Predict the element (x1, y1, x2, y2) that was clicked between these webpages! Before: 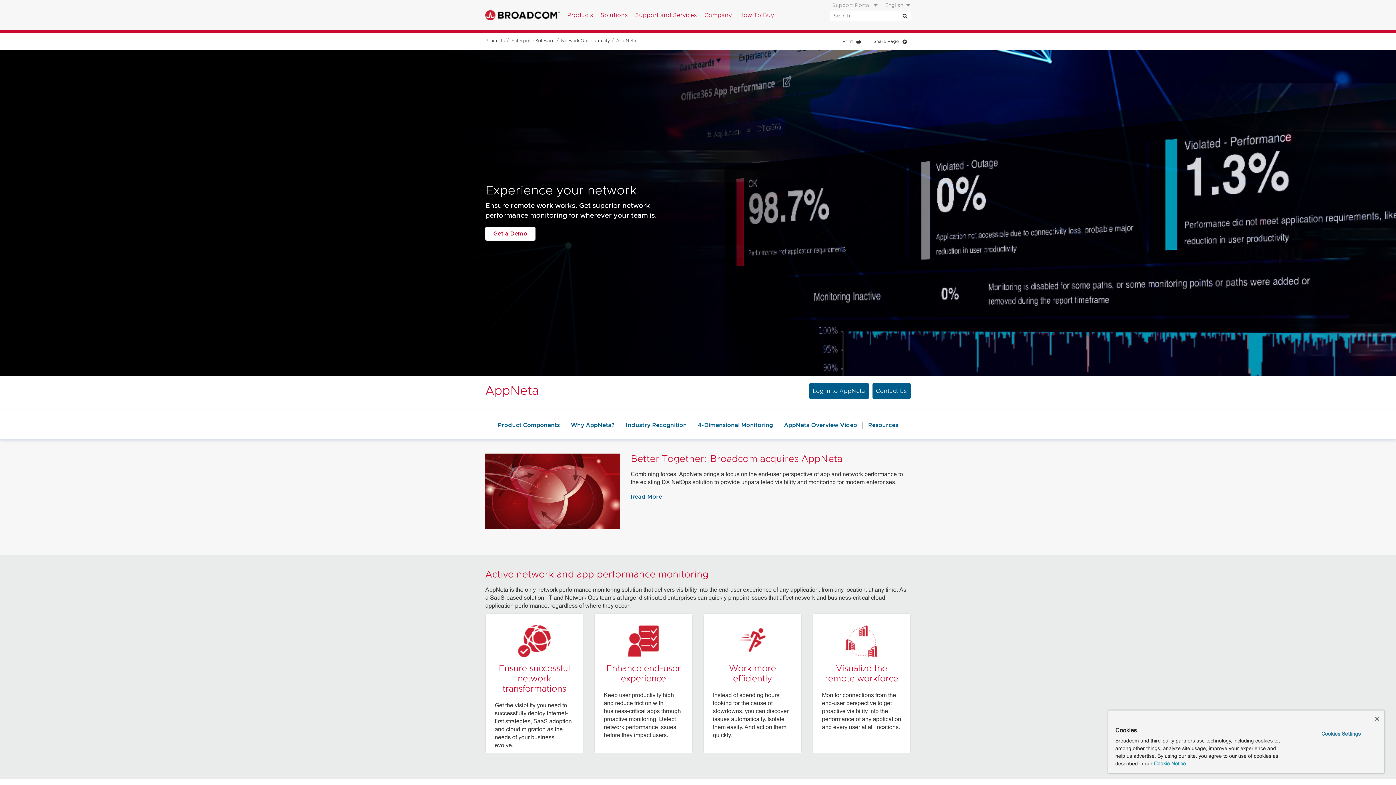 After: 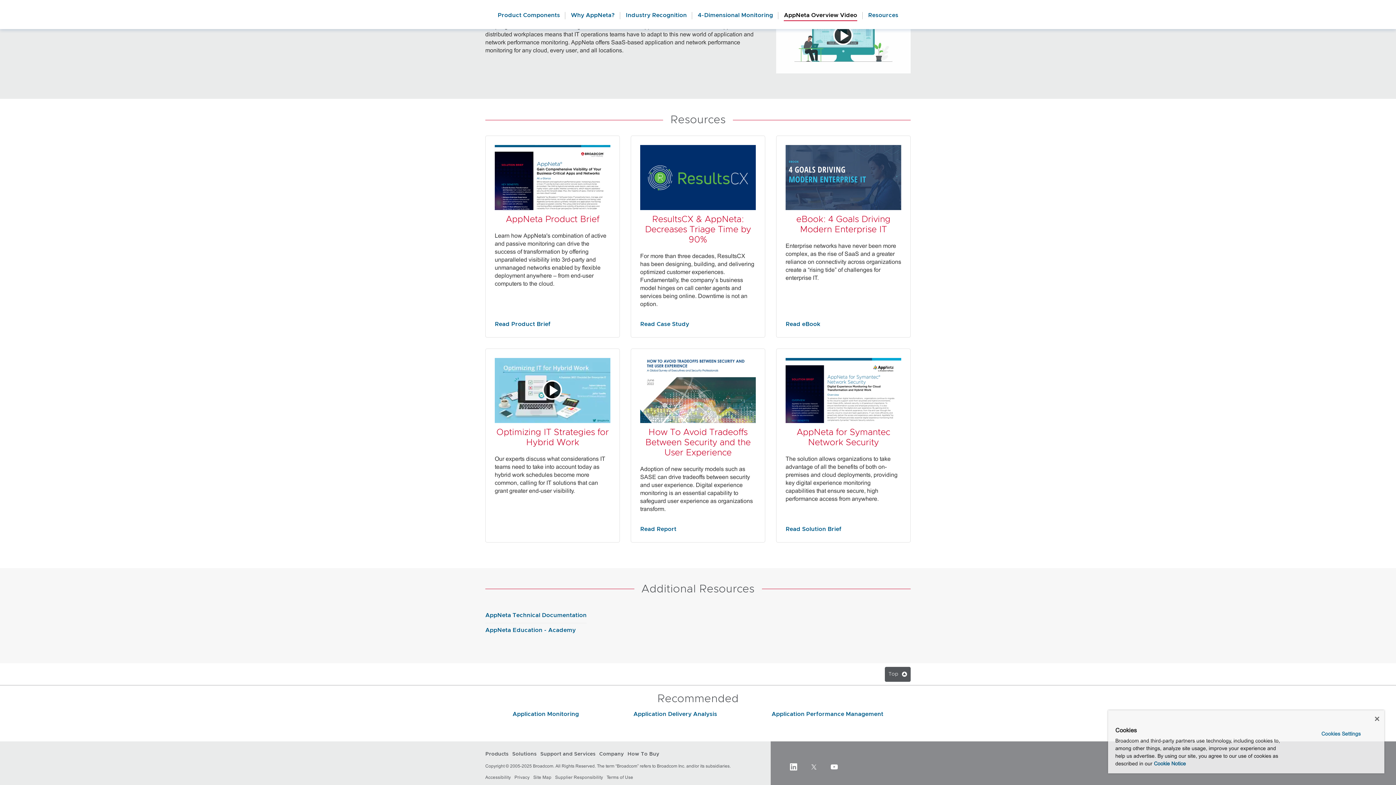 Action: bbox: (868, 420, 898, 430) label: Resources